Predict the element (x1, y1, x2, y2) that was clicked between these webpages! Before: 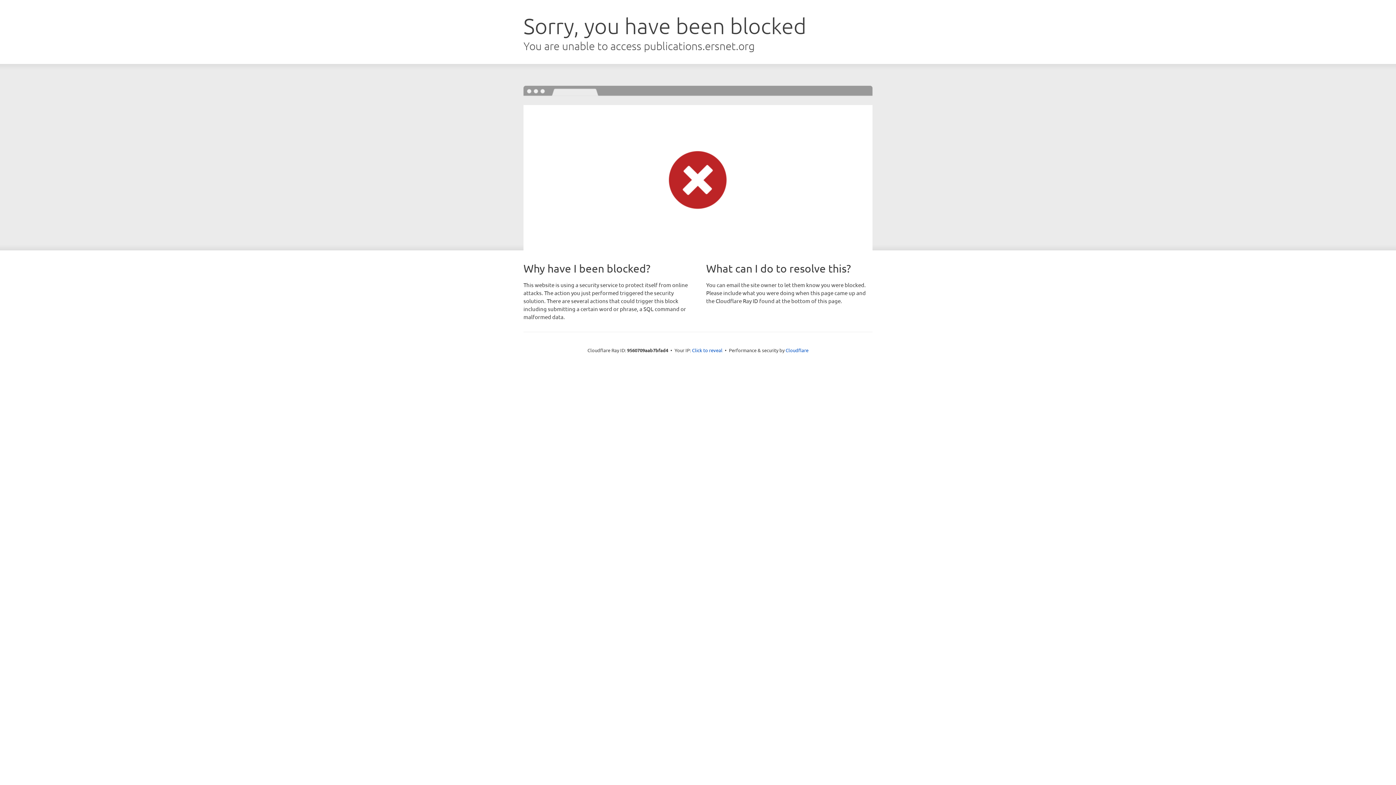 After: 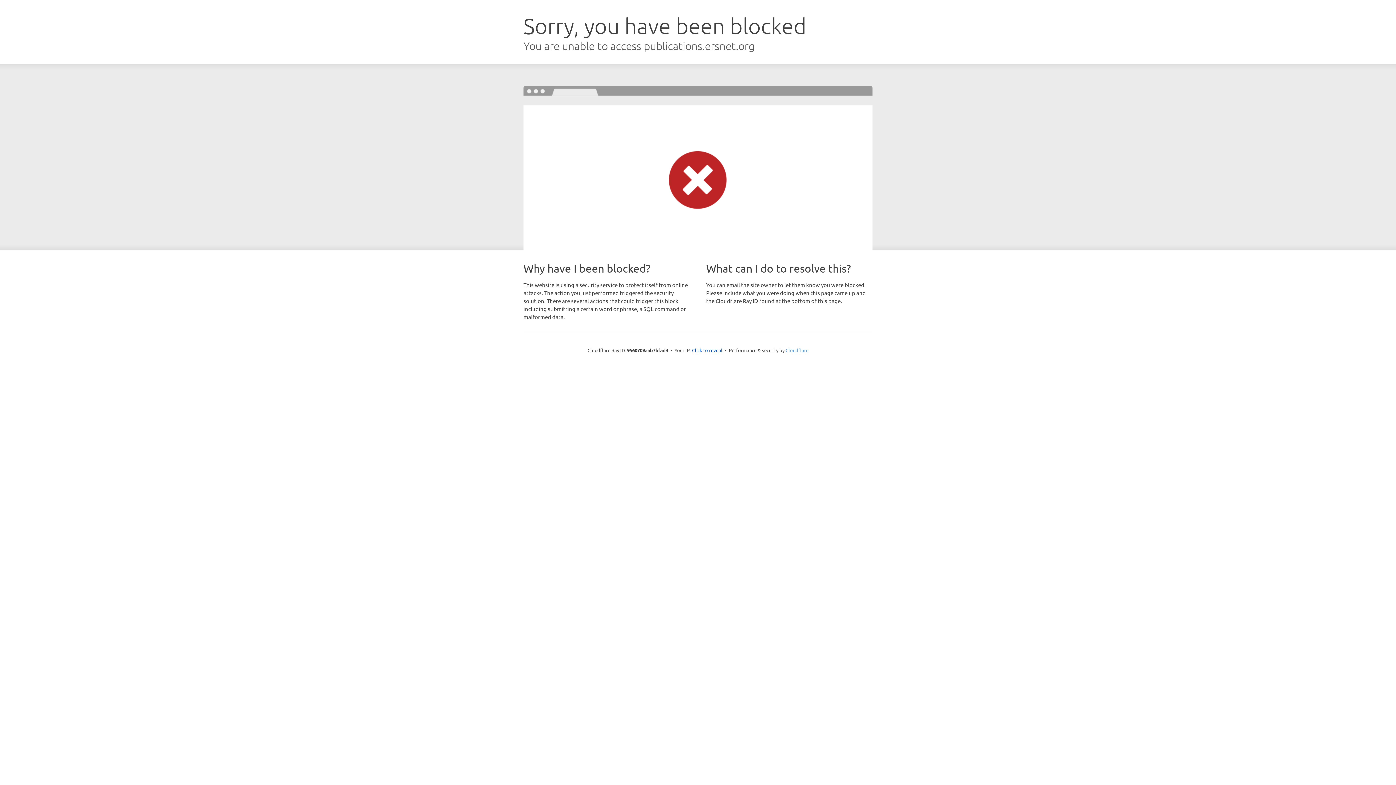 Action: bbox: (785, 347, 808, 353) label: Cloudflare